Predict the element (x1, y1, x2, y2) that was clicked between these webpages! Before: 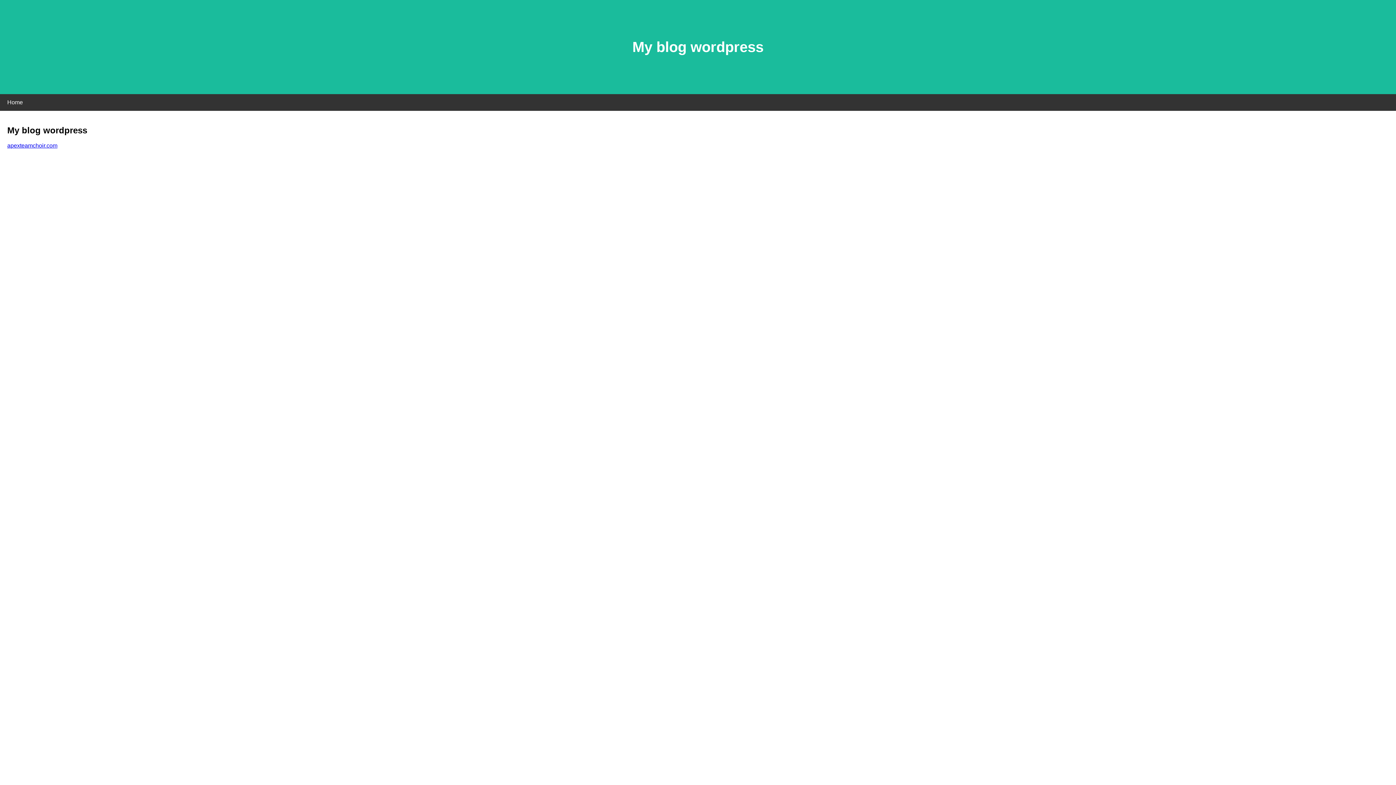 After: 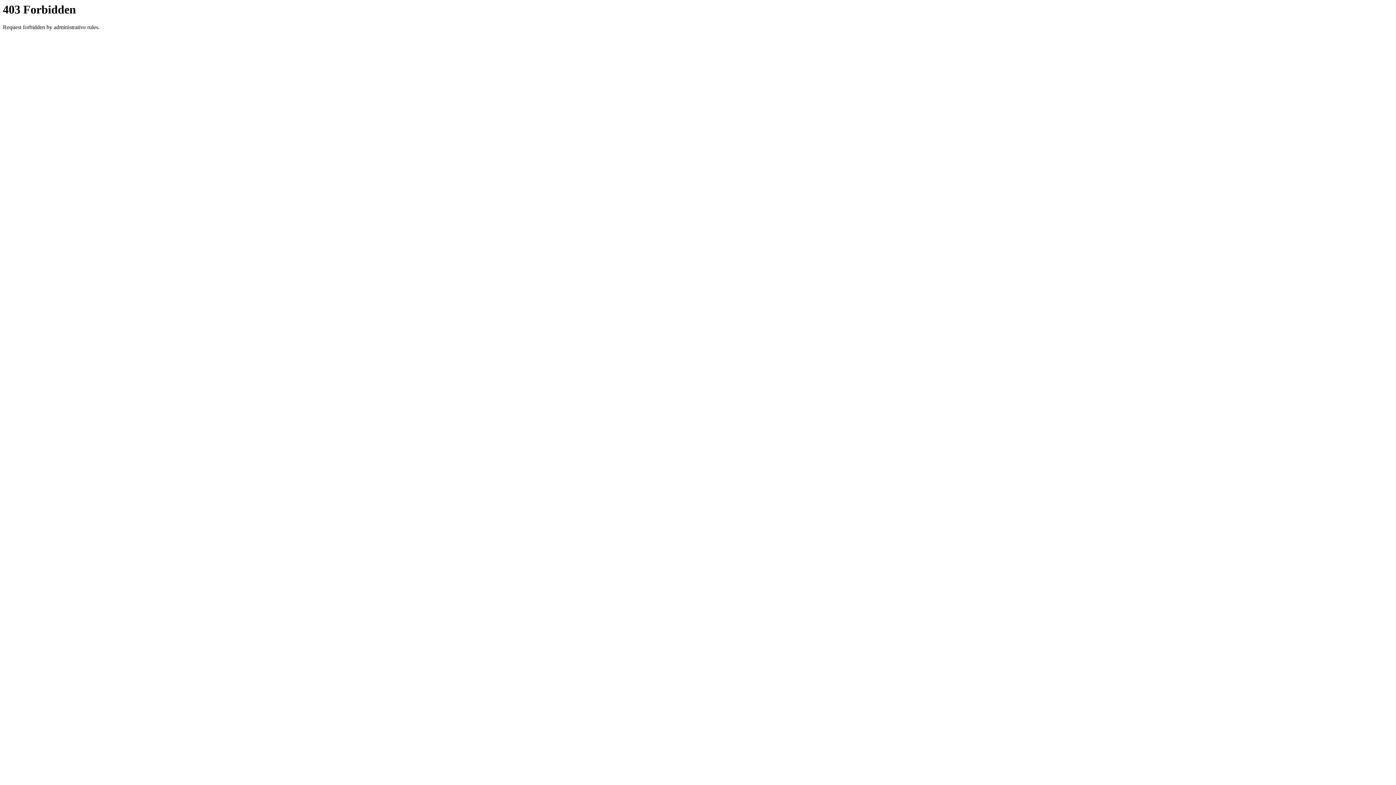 Action: bbox: (7, 142, 57, 148) label: apexteamchoir.com